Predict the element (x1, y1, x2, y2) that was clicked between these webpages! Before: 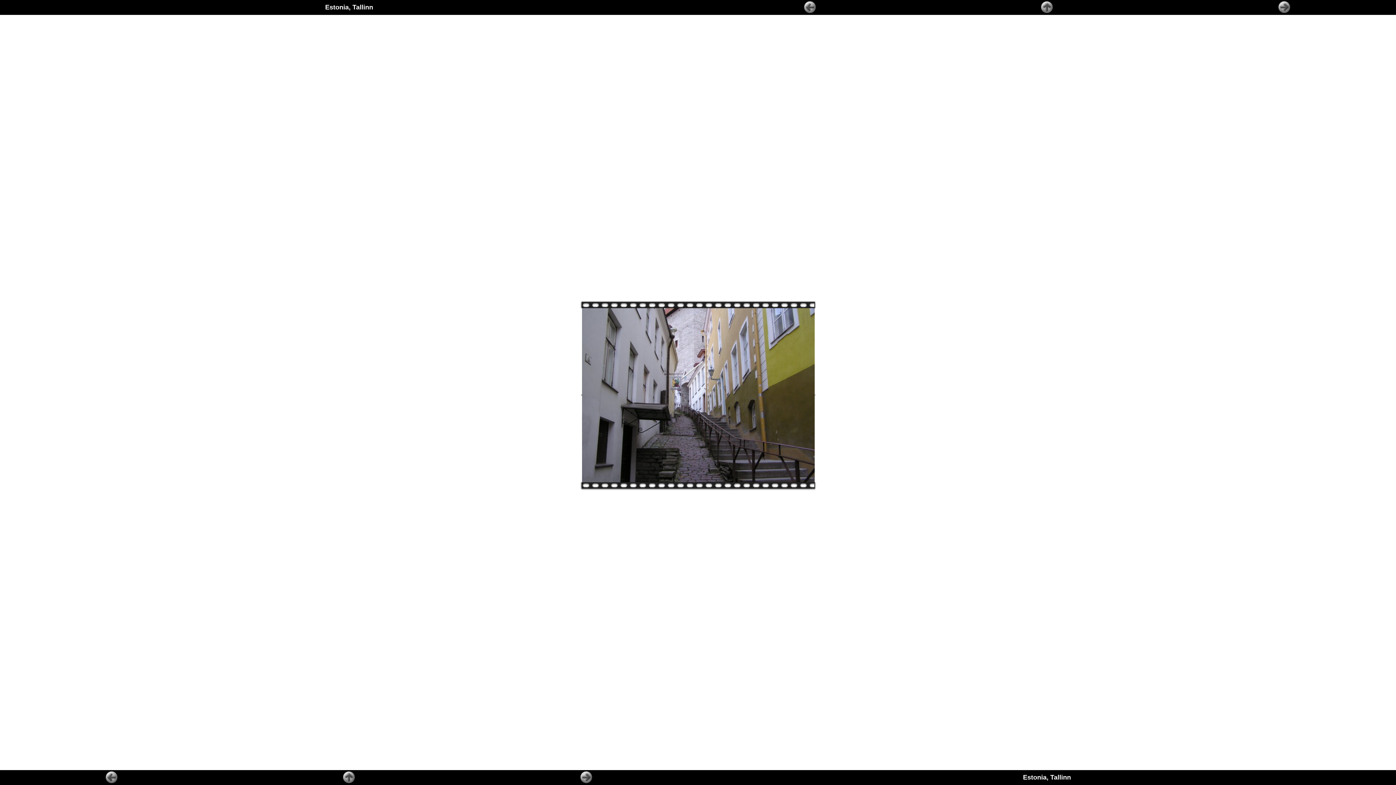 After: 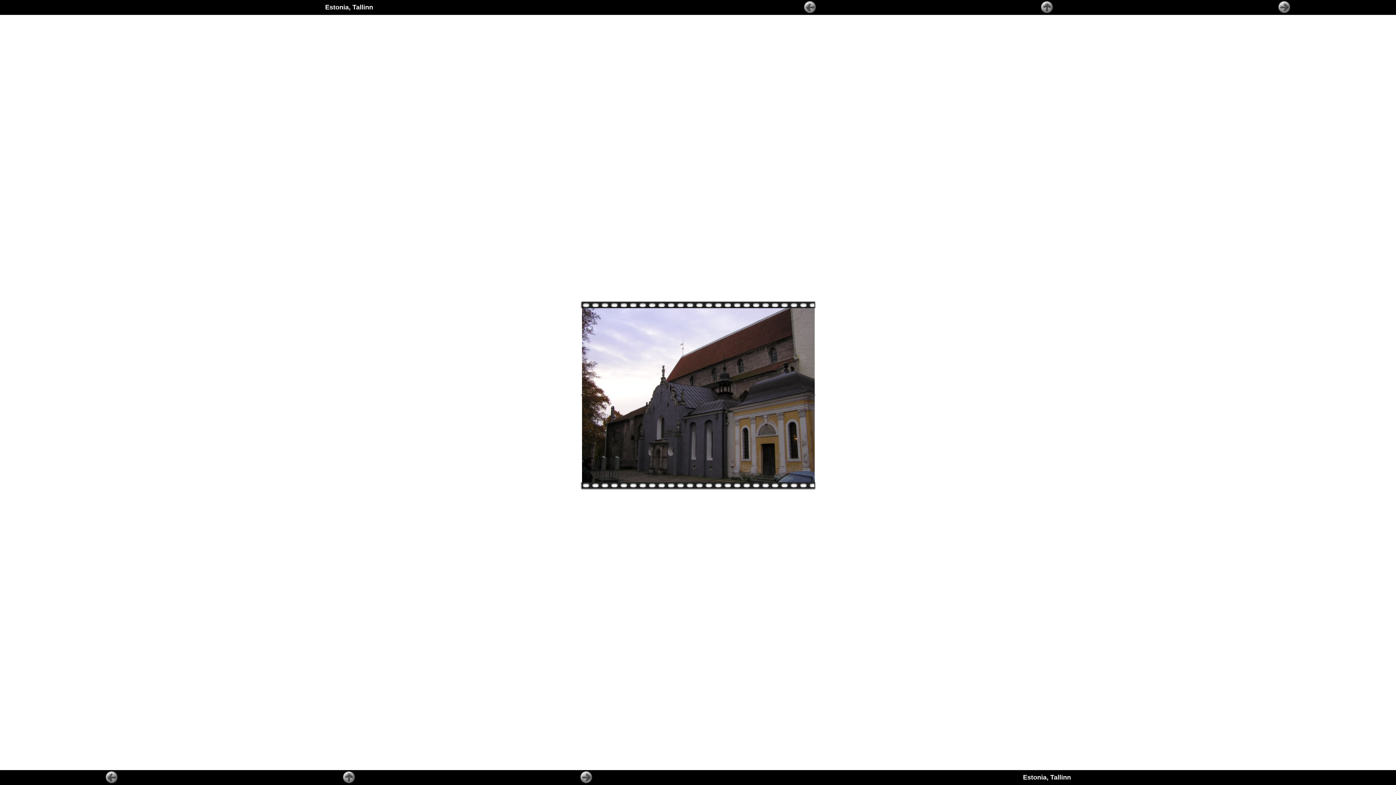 Action: bbox: (105, 779, 118, 785)